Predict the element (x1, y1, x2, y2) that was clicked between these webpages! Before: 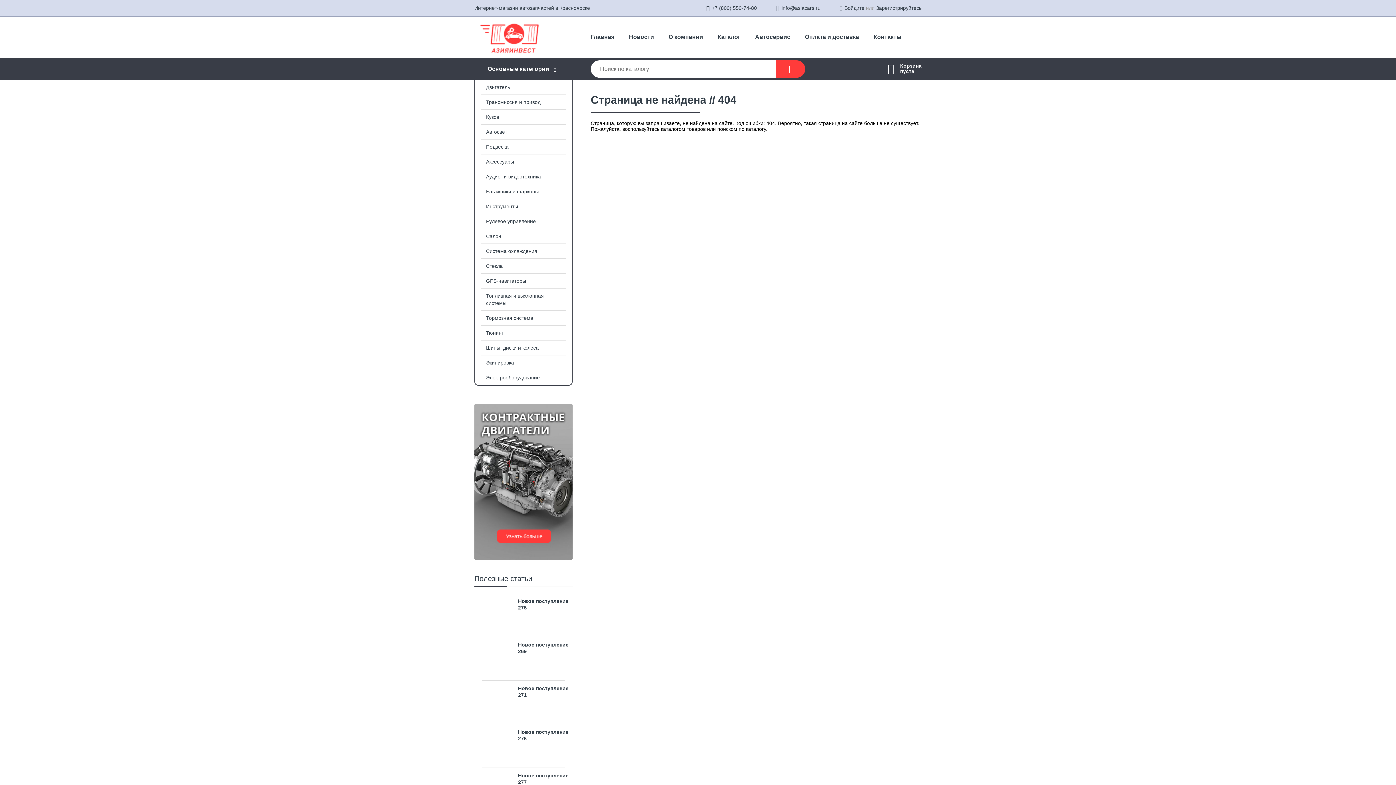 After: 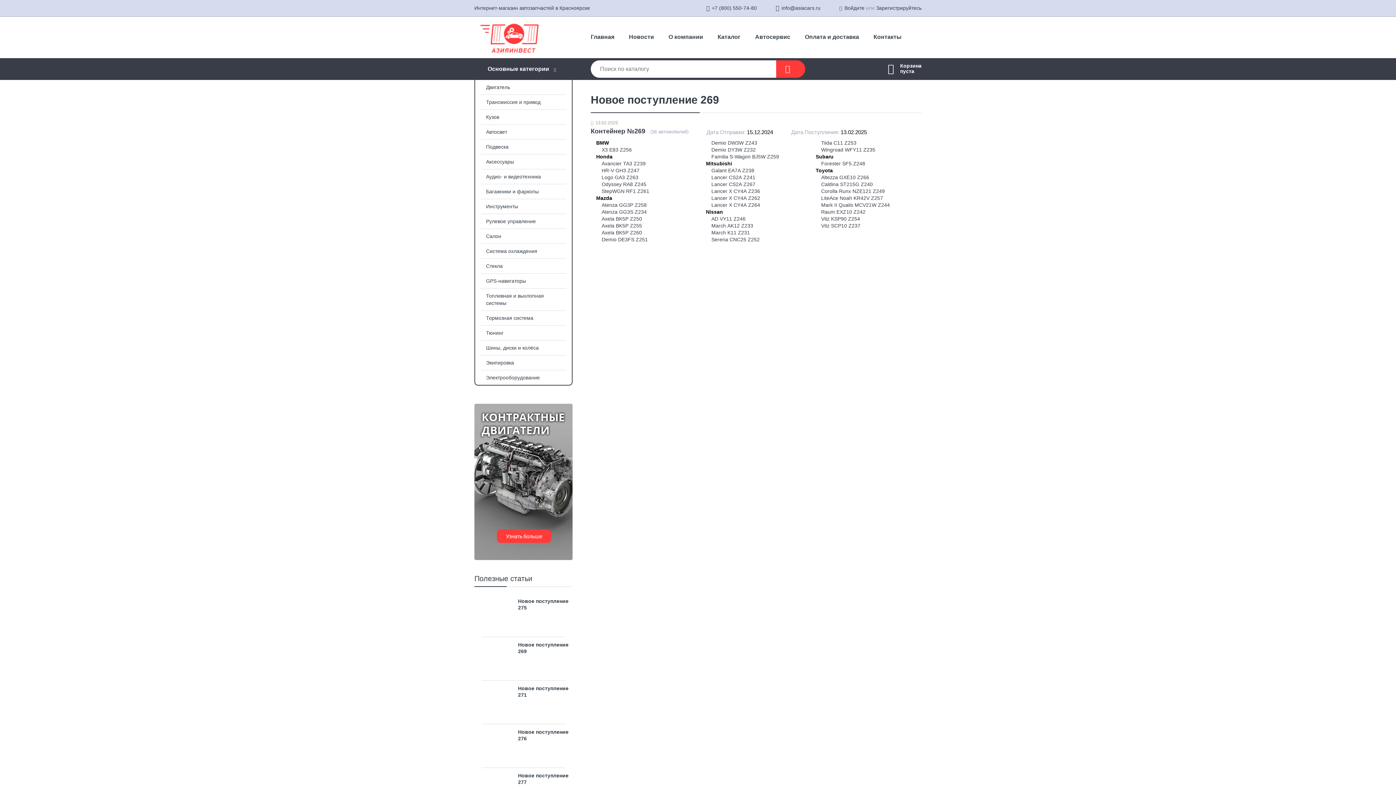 Action: bbox: (474, 641, 572, 675) label: Новое поступление 269